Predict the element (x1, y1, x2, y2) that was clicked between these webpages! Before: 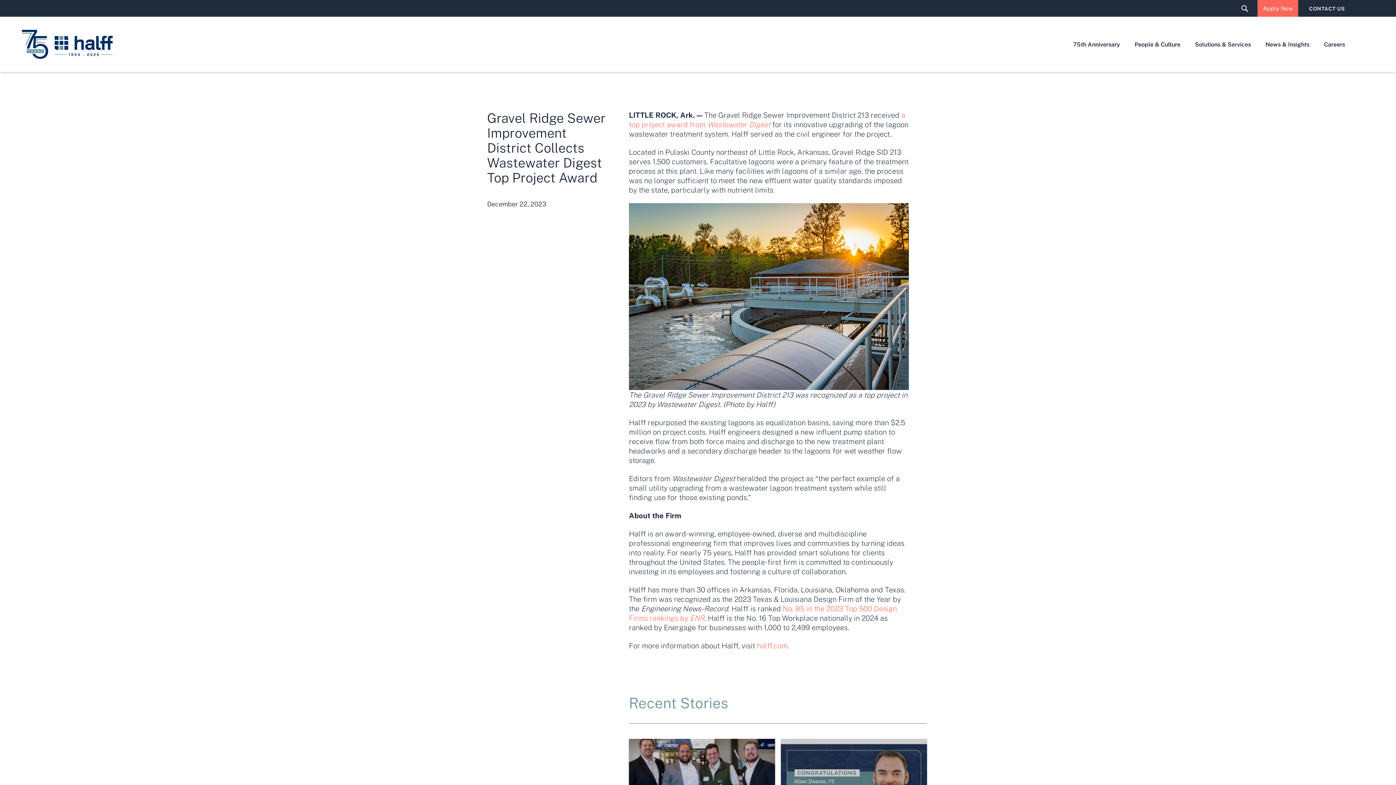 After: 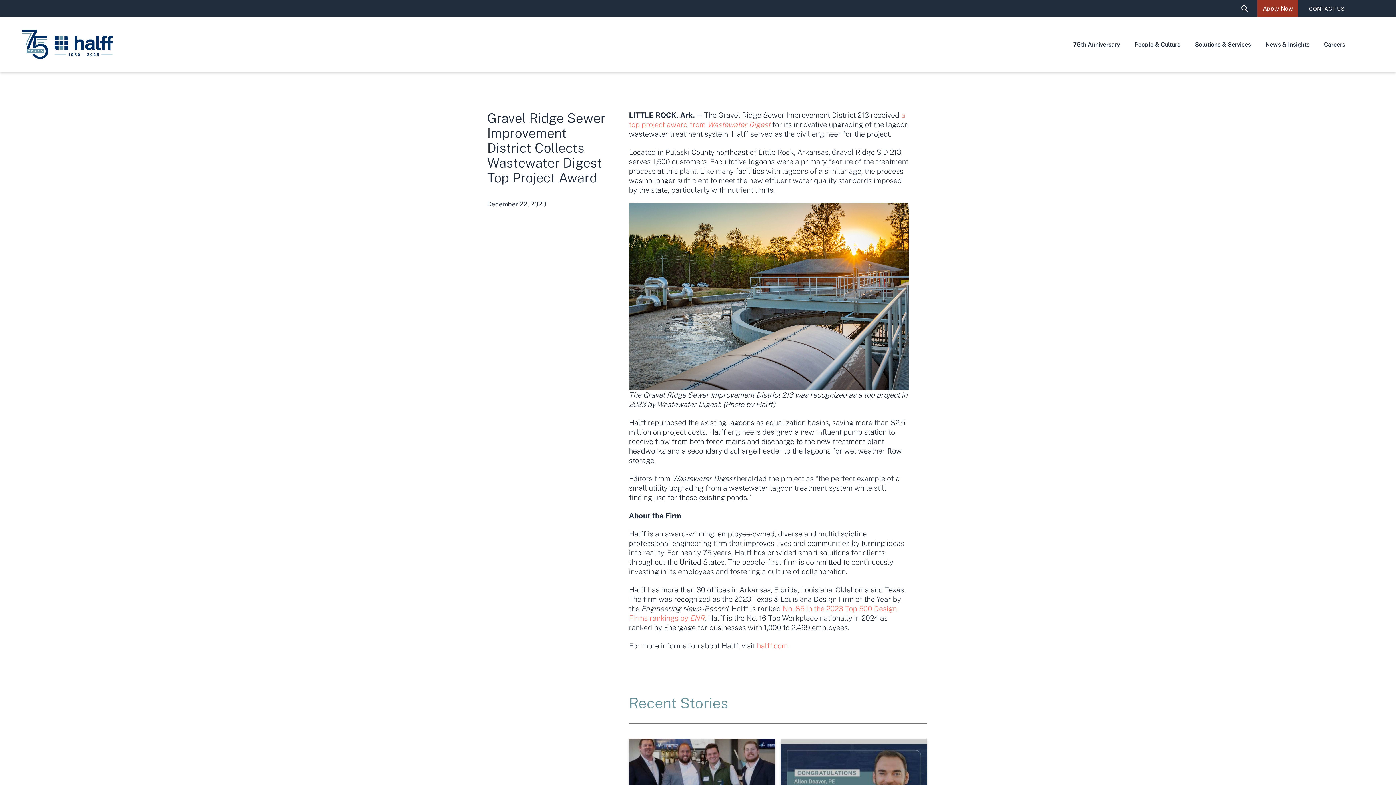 Action: label: Apply Now bbox: (1257, 0, 1298, 16)